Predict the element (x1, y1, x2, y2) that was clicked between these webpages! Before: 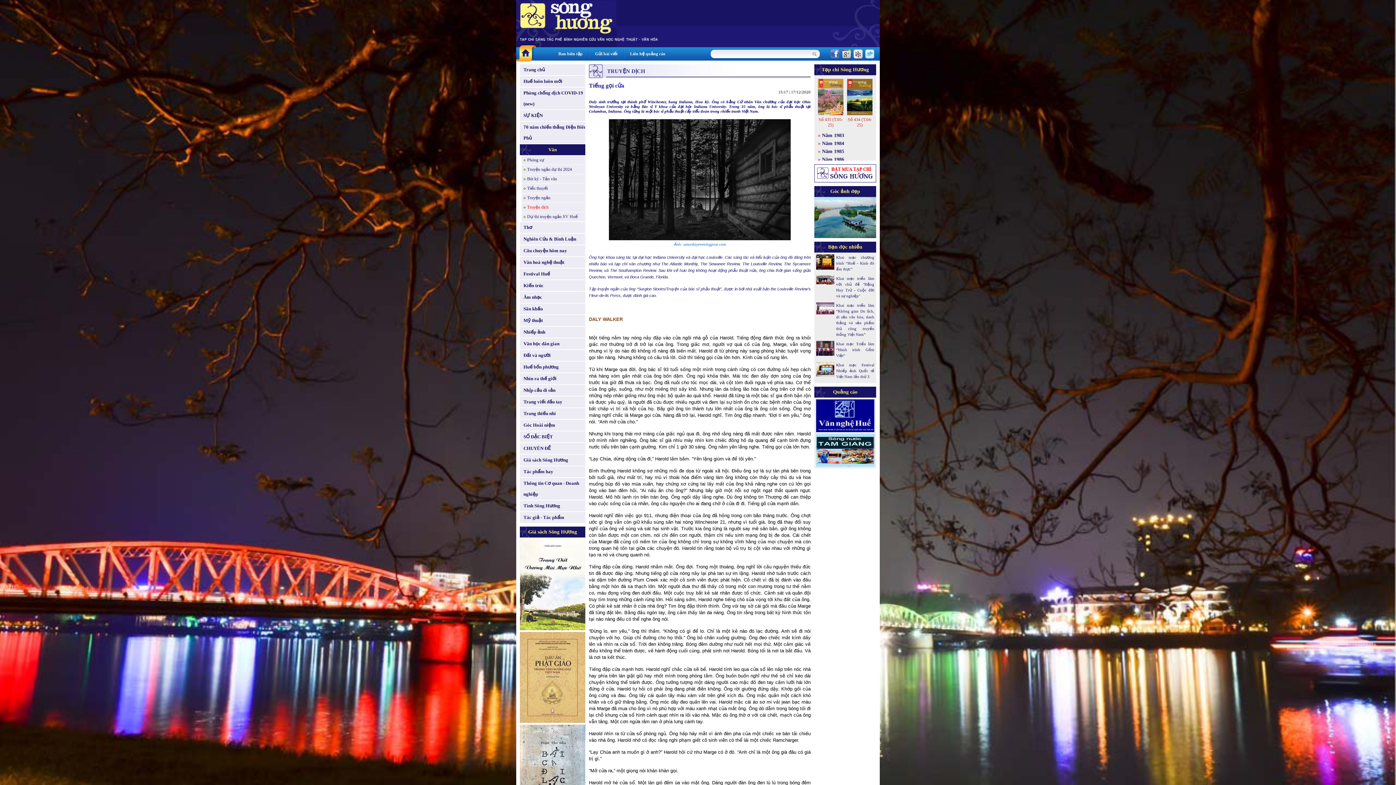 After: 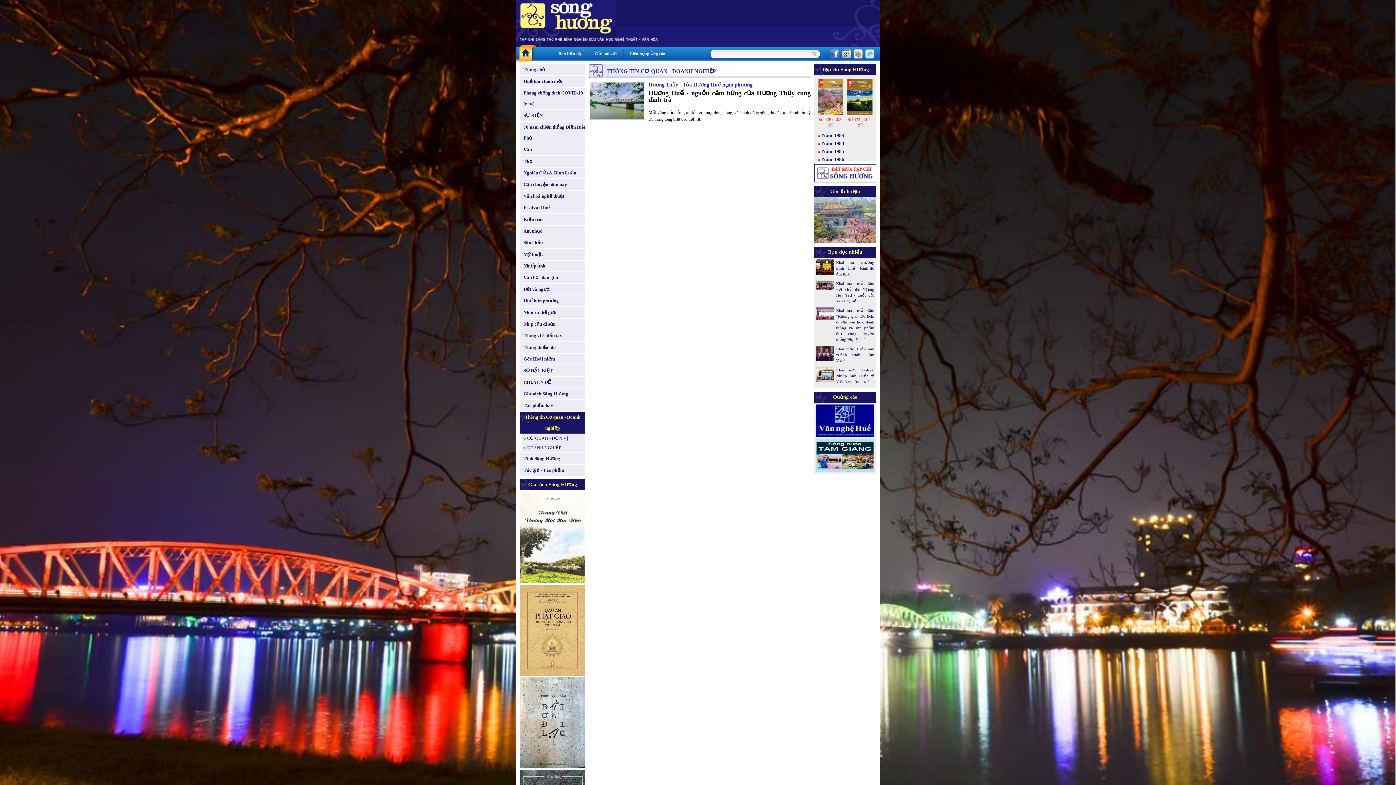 Action: bbox: (520, 478, 589, 500) label: Thông tin Cơ quan - Doanh nghiệp